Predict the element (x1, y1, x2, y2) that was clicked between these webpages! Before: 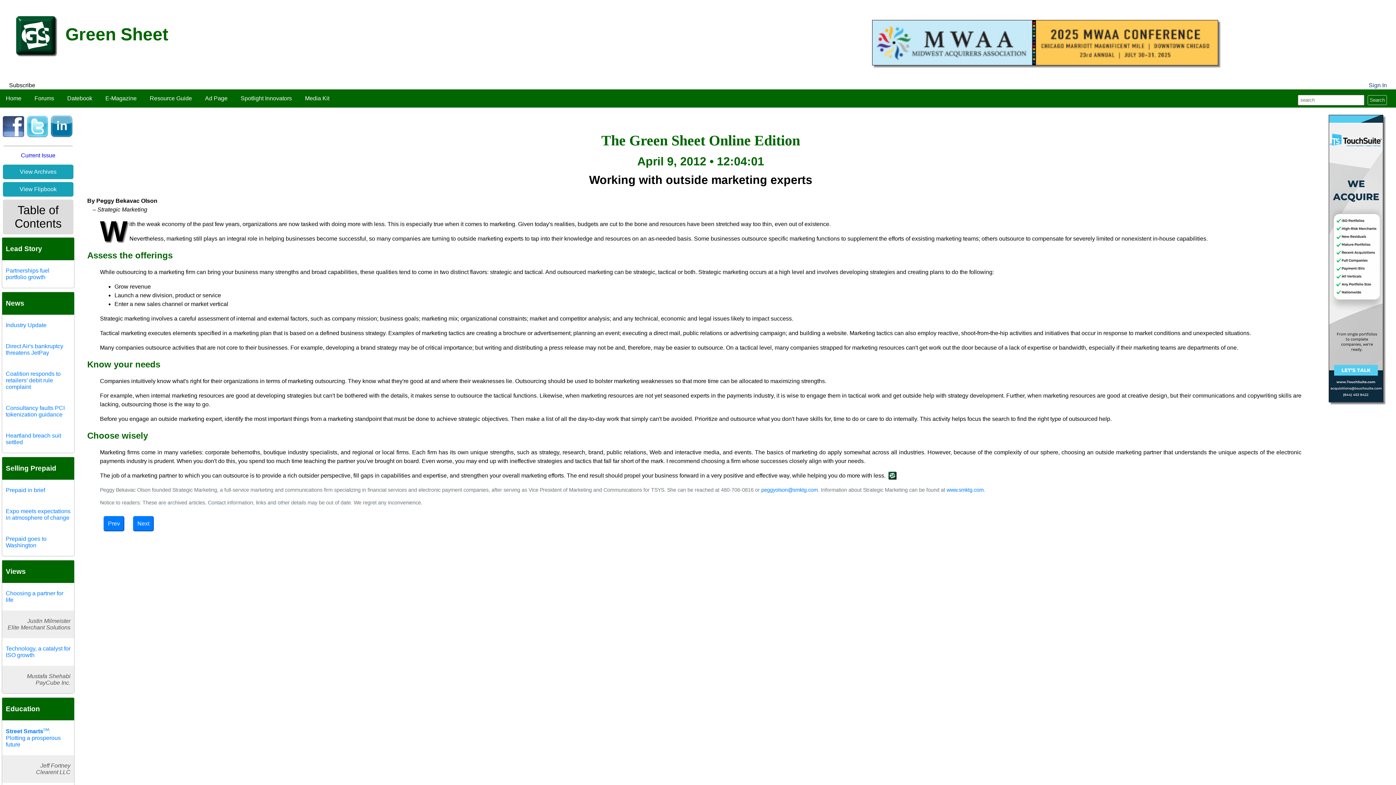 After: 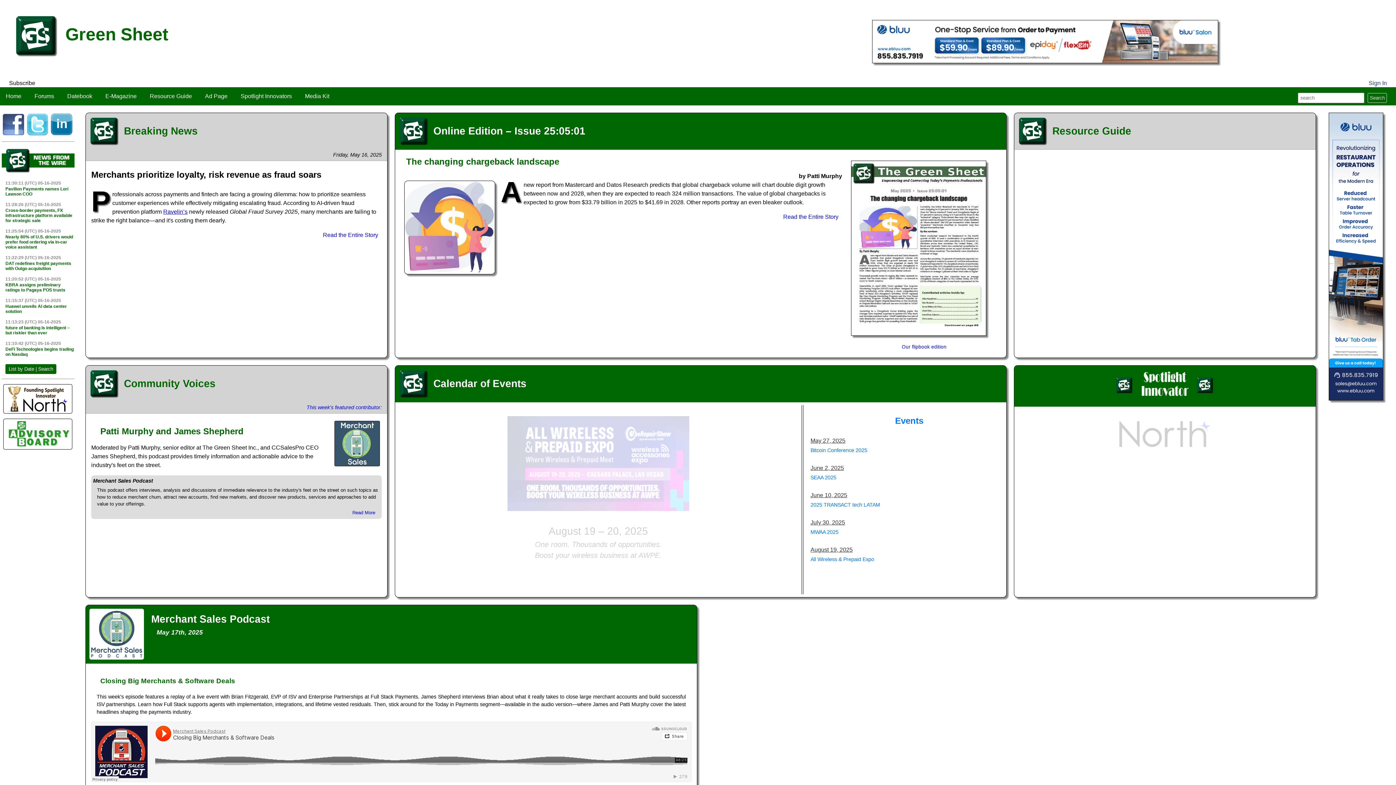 Action: label: Home bbox: (0, 95, 27, 101)